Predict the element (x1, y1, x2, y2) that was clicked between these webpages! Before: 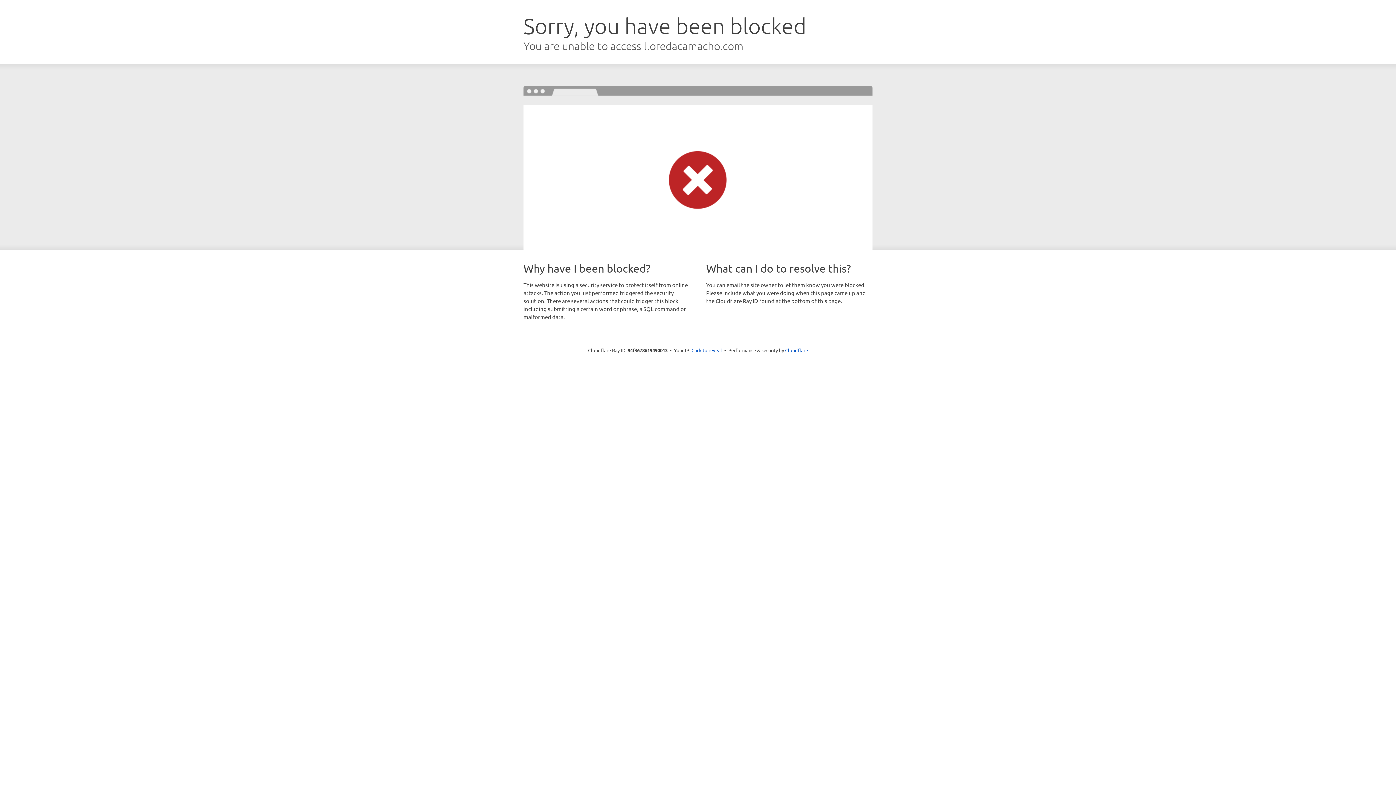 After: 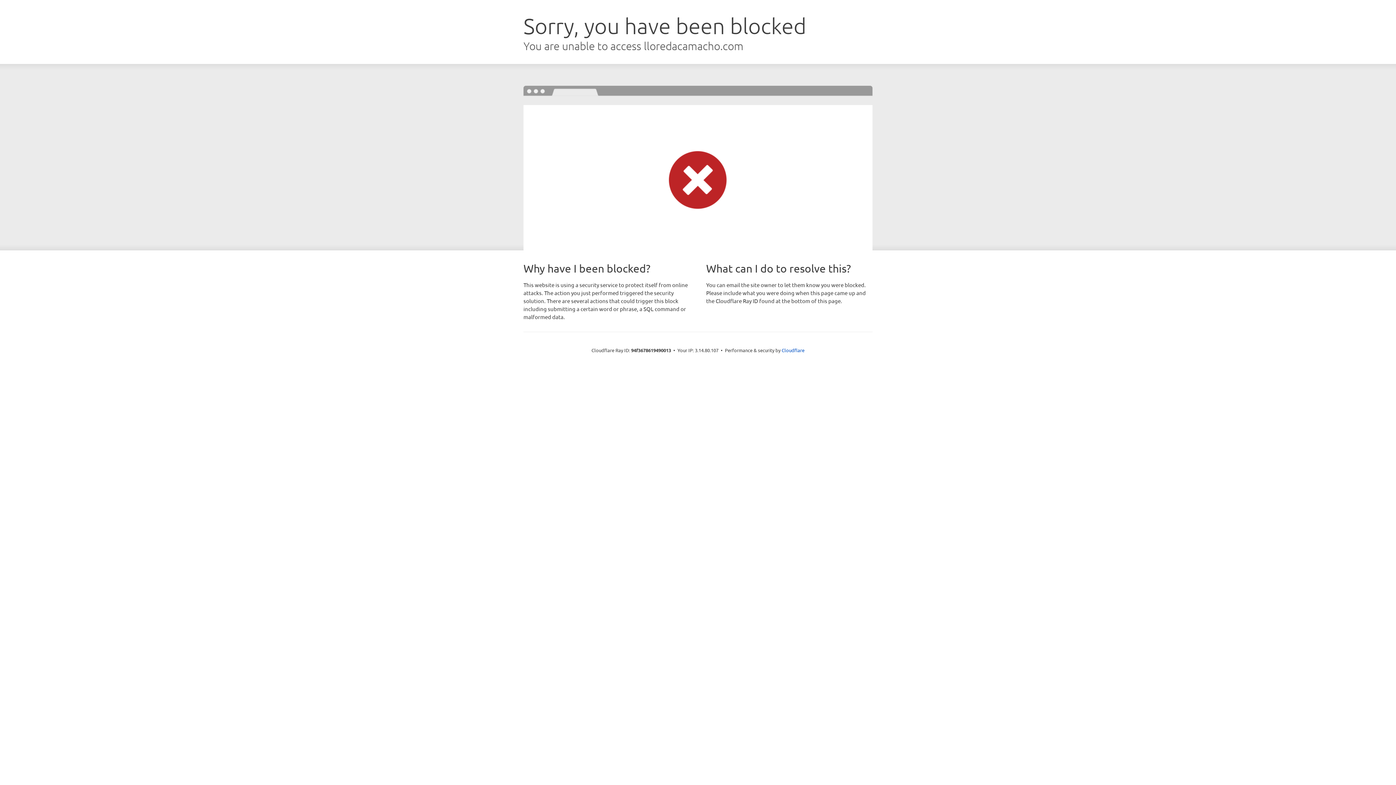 Action: bbox: (691, 346, 722, 353) label: Click to reveal